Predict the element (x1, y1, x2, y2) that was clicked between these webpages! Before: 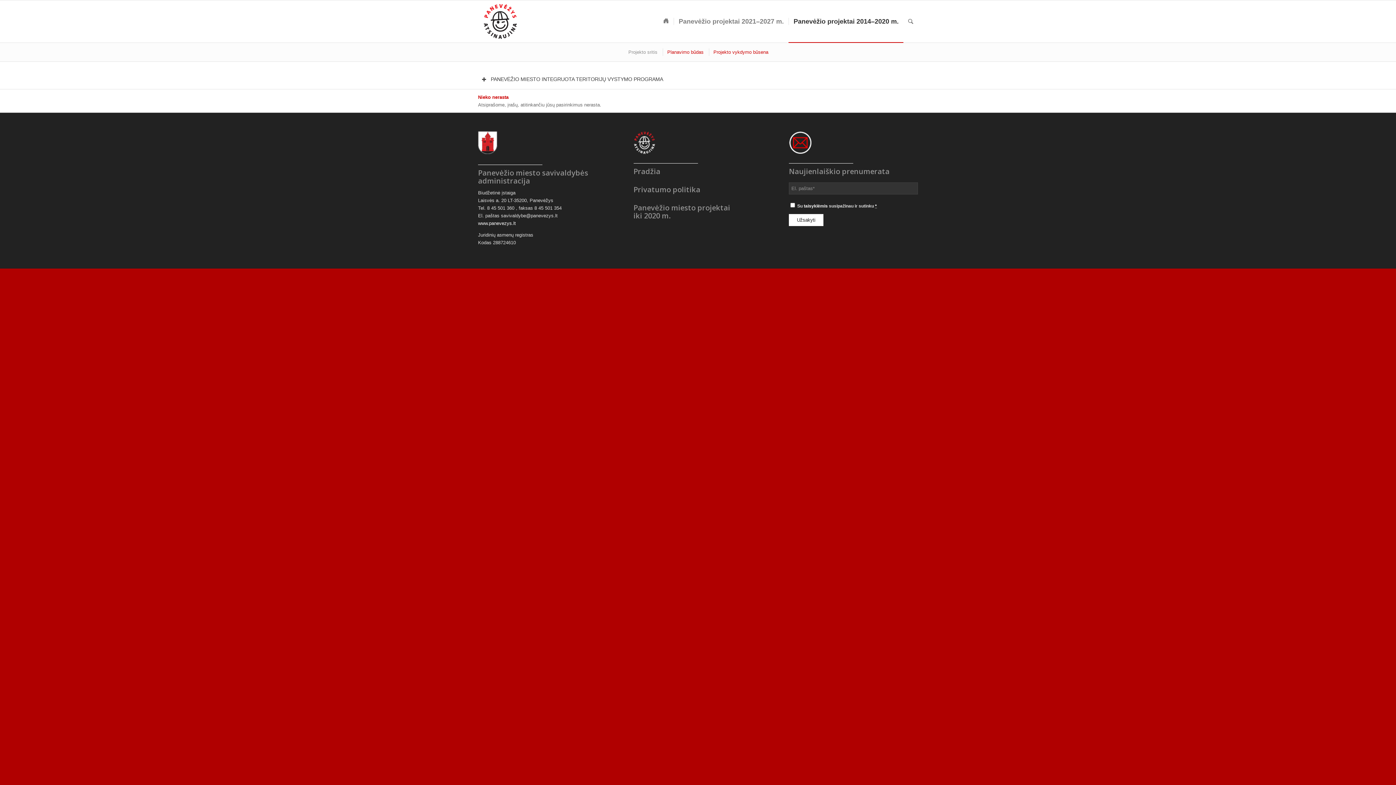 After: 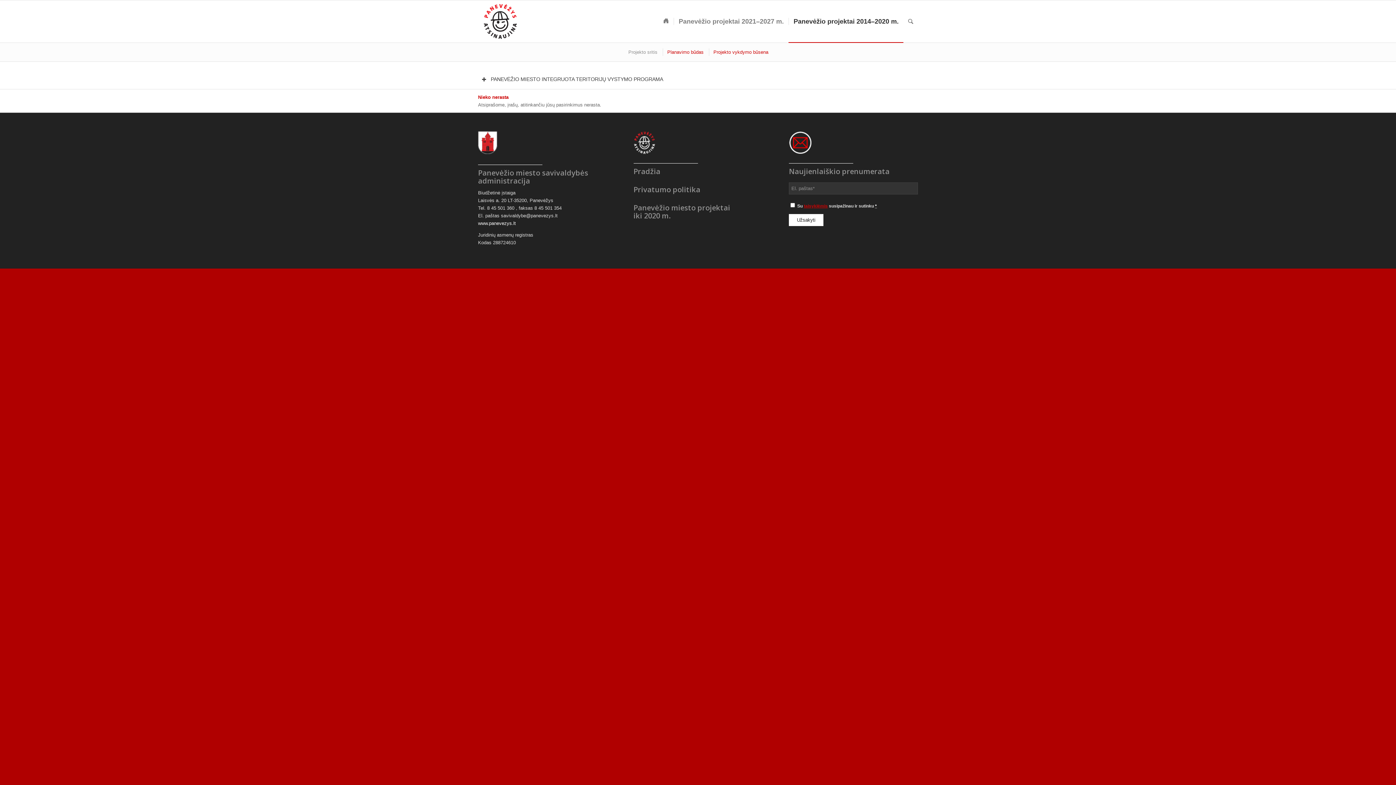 Action: bbox: (804, 203, 828, 208) label: taisyklėmis